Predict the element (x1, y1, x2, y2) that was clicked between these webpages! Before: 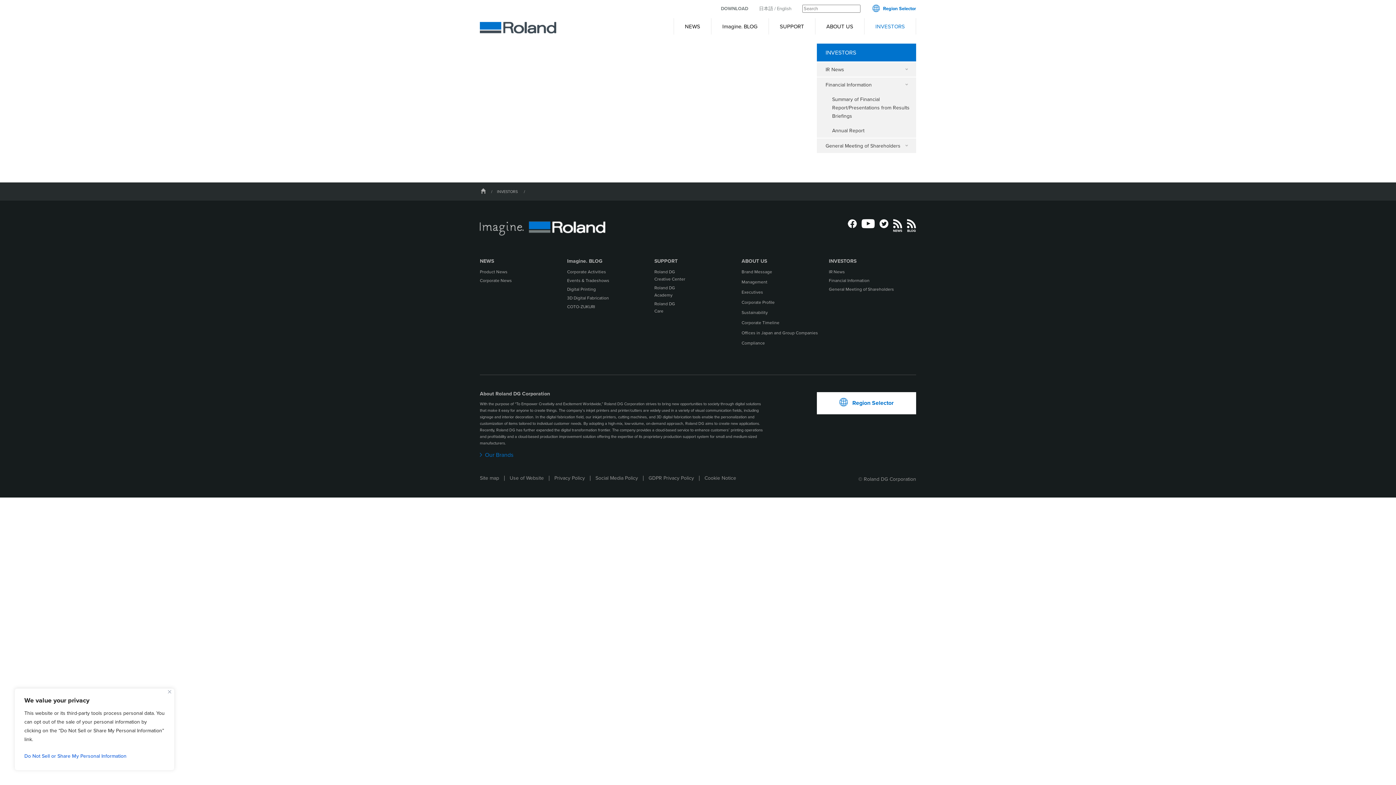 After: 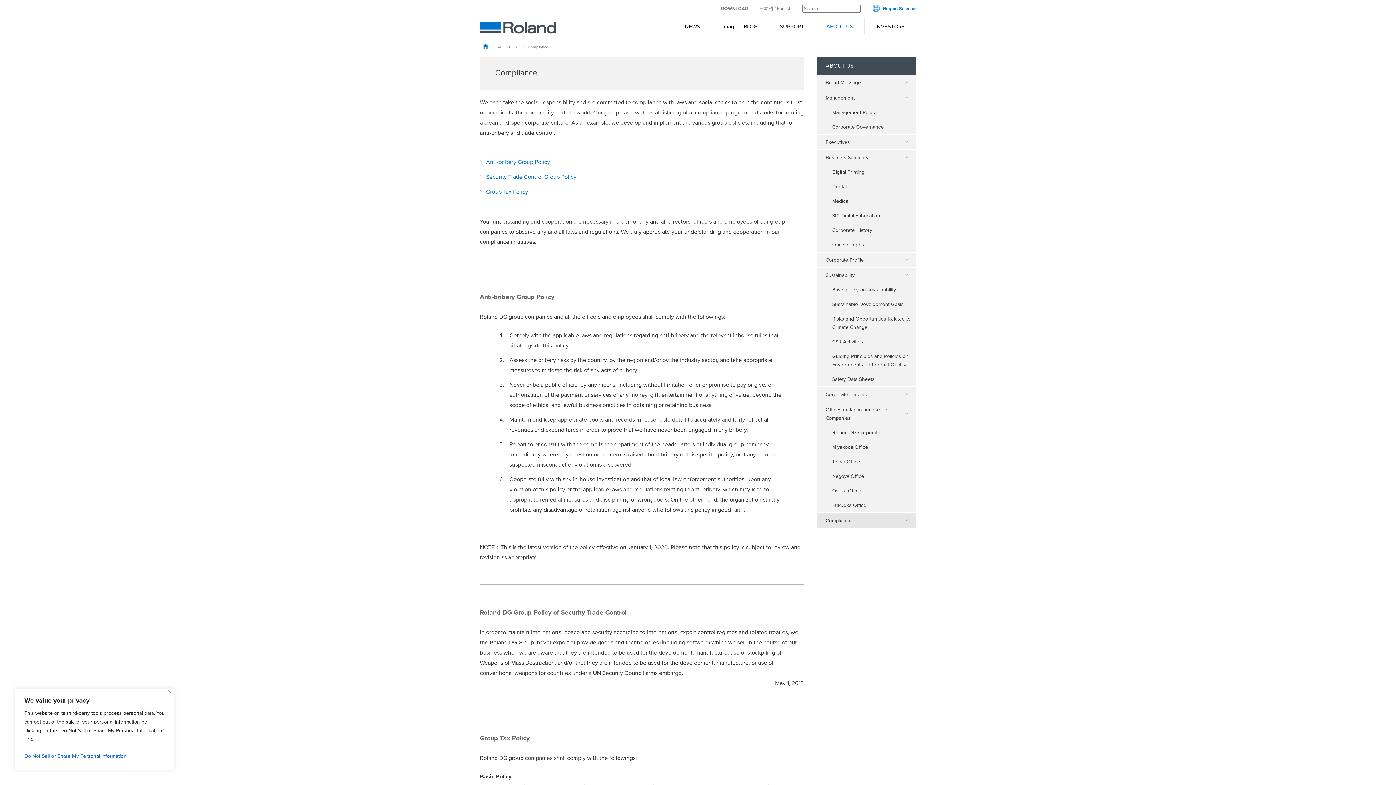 Action: bbox: (741, 340, 765, 345) label: Compliance